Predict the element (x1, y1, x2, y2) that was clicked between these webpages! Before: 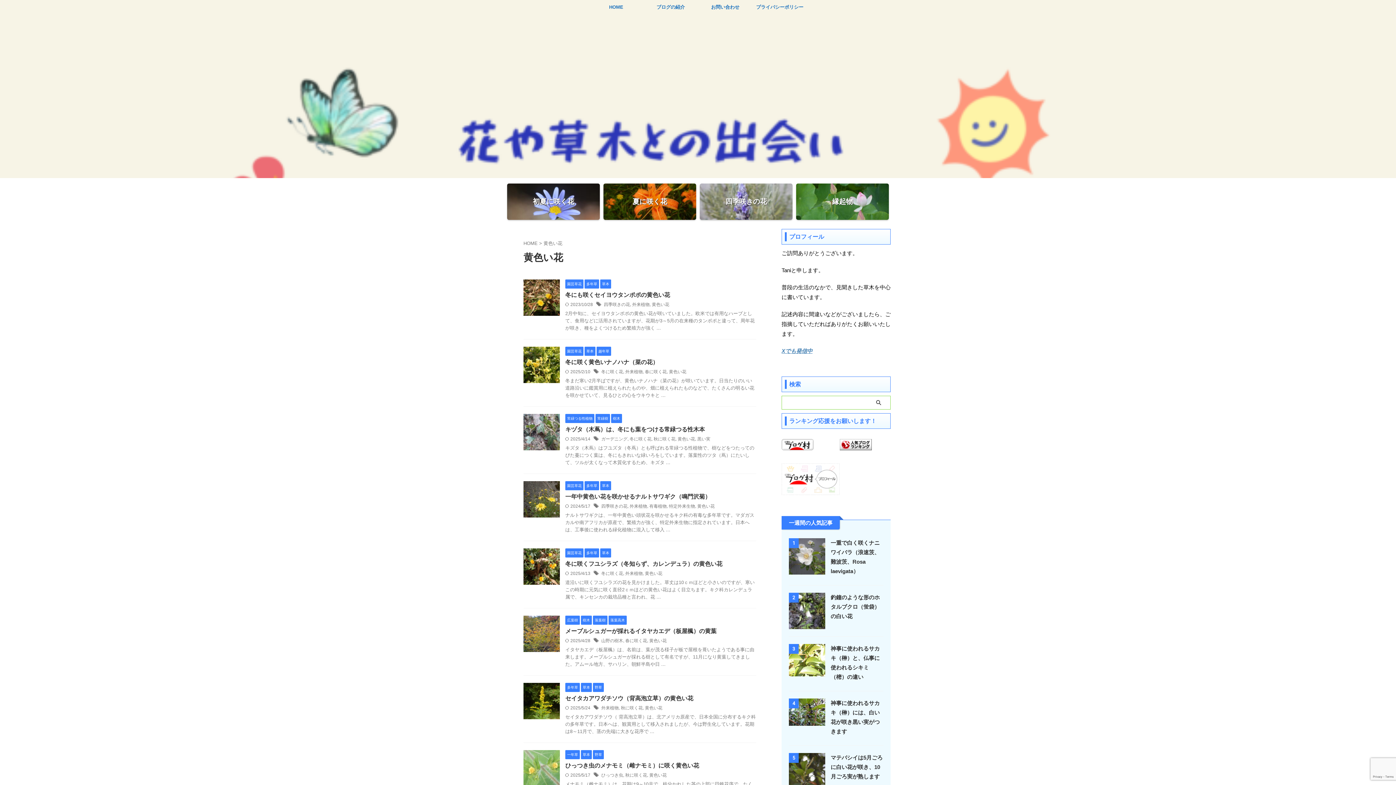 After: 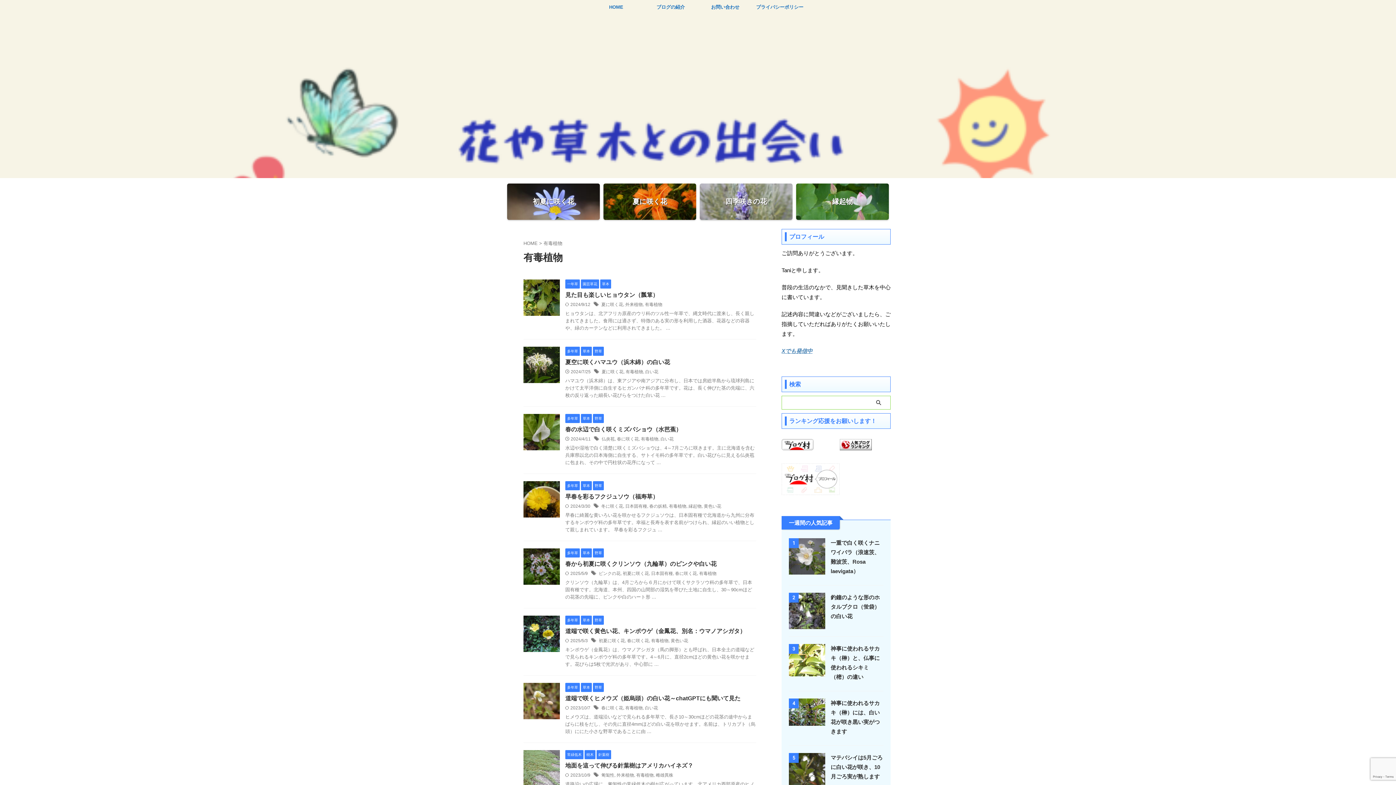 Action: bbox: (649, 504, 666, 509) label: 有毒植物